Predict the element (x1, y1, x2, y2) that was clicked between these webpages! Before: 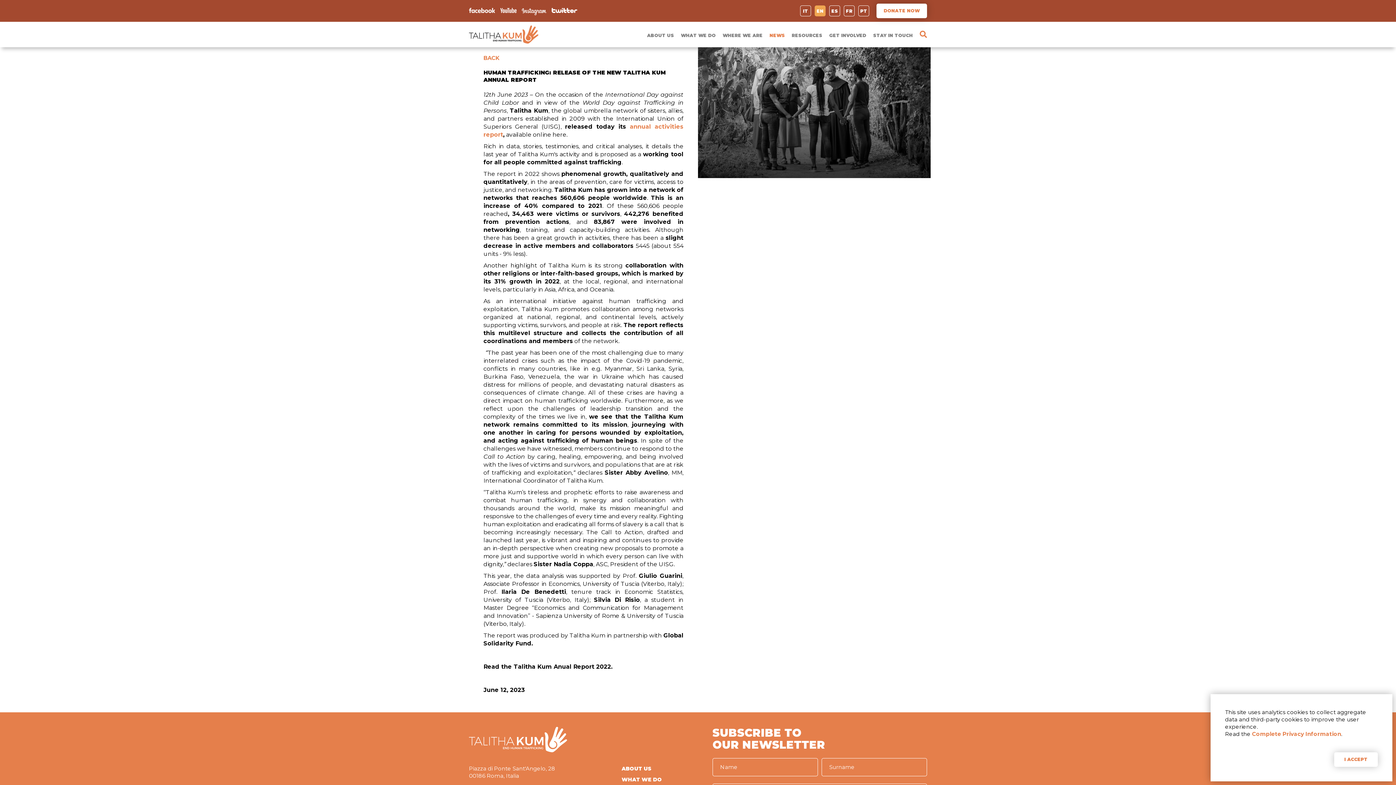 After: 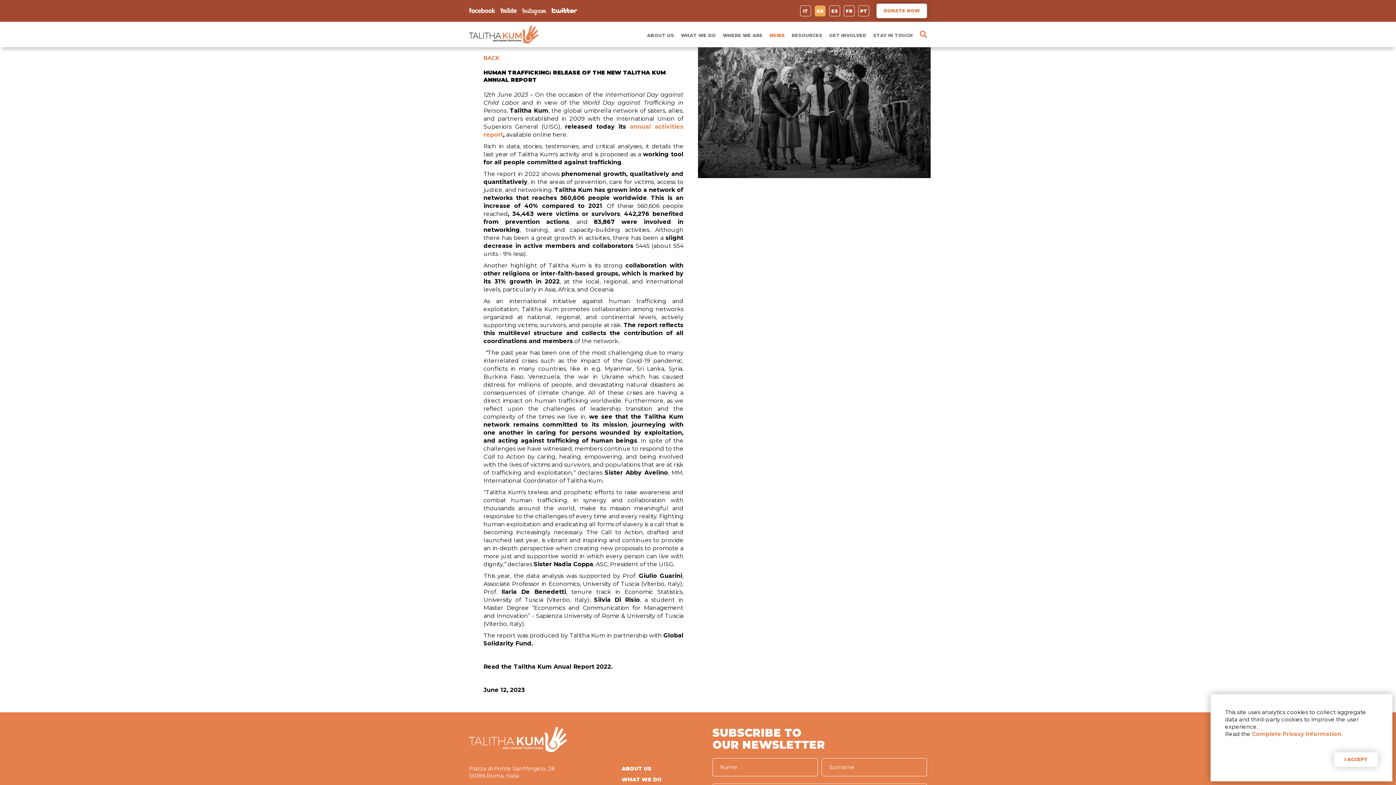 Action: bbox: (483, 663, 611, 670) label: Read the Talitha Kum Anual Report 2022